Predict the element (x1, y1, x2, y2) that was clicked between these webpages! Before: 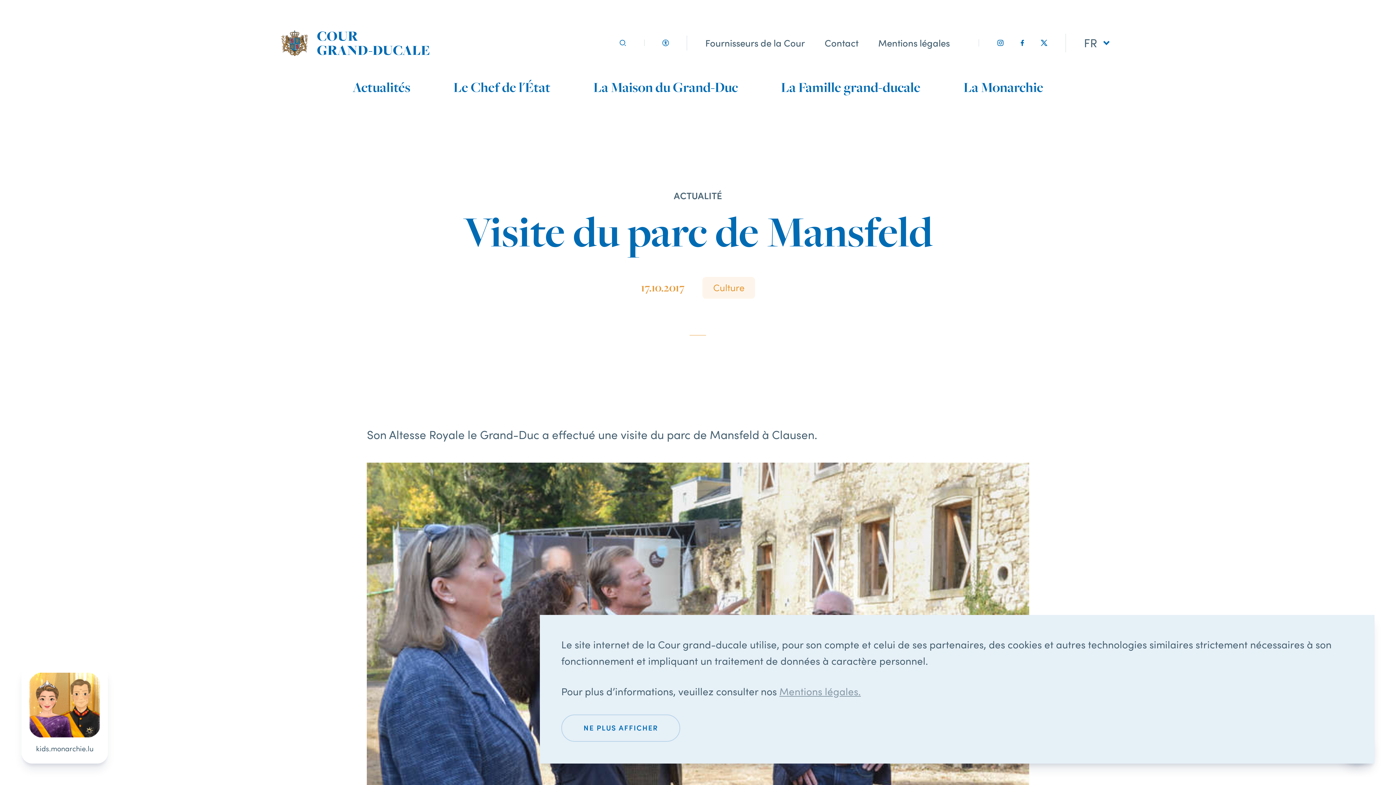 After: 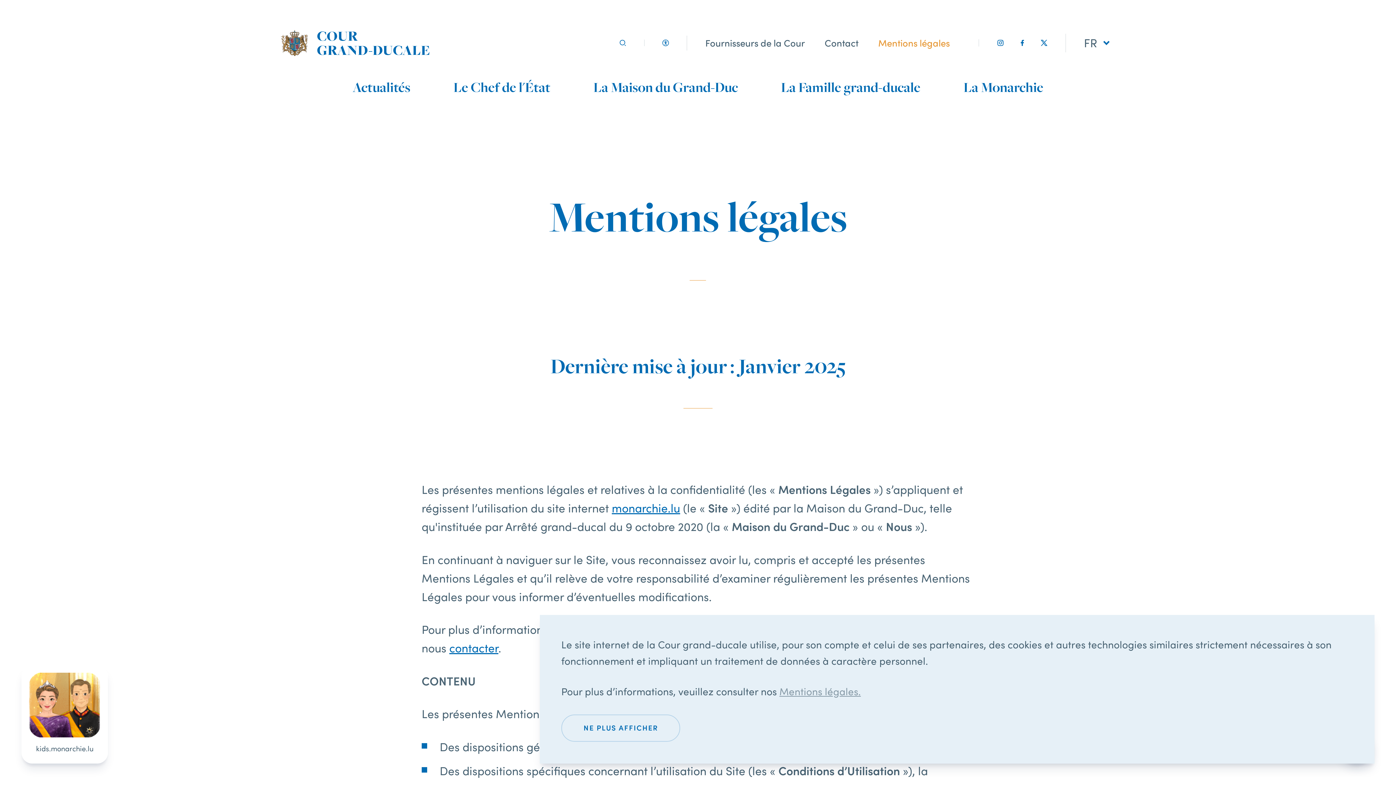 Action: bbox: (878, 36, 950, 48) label: Mentions légales